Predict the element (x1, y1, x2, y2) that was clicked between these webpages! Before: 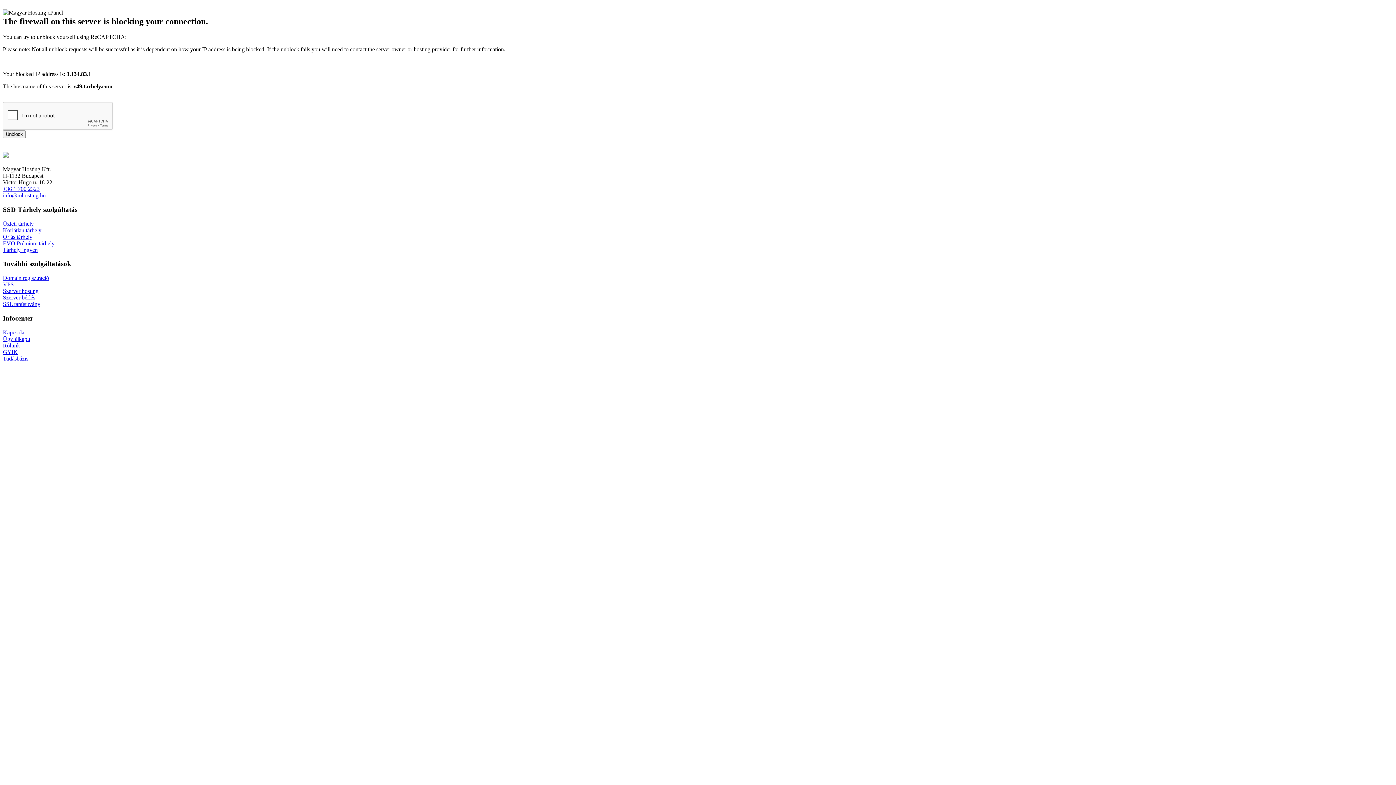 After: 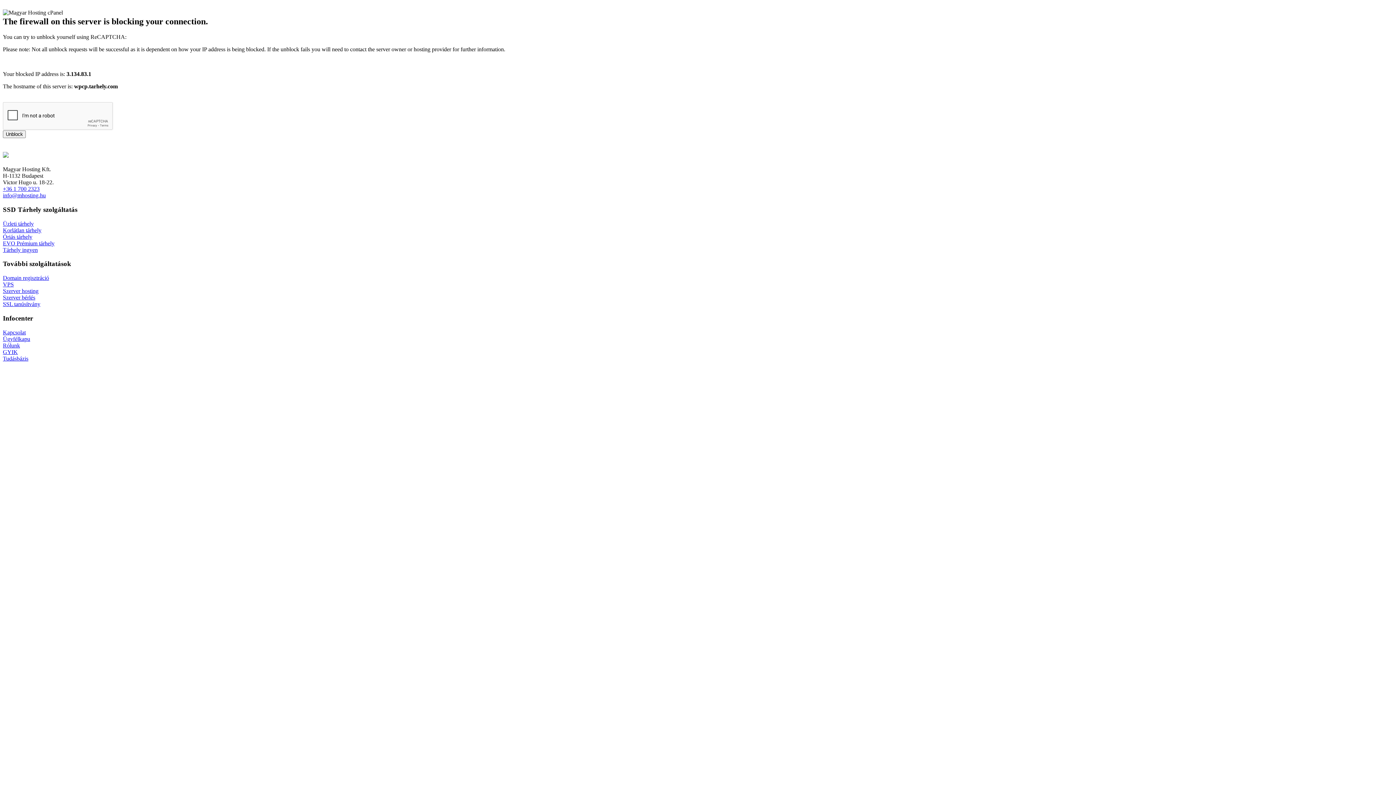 Action: bbox: (2, 233, 32, 239) label: Óriás tárhely